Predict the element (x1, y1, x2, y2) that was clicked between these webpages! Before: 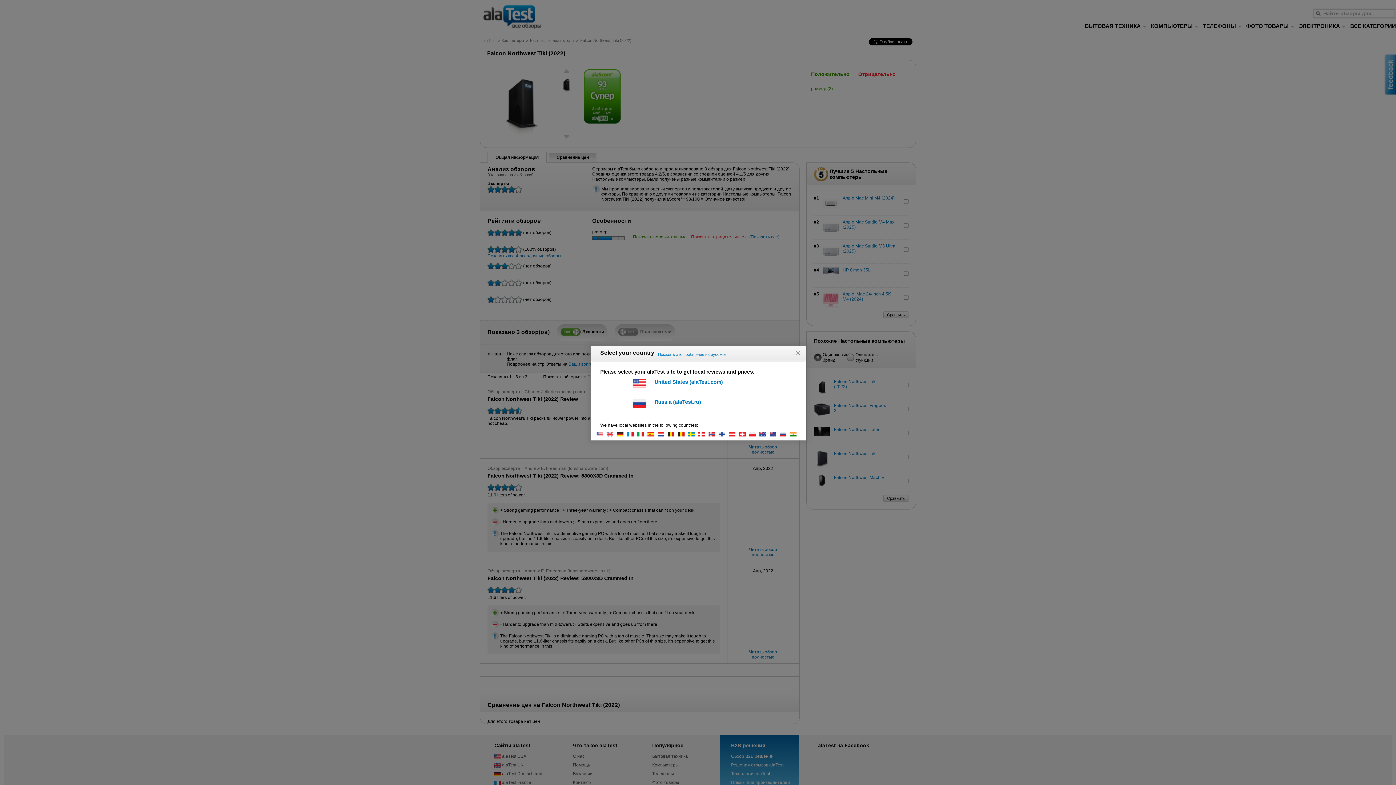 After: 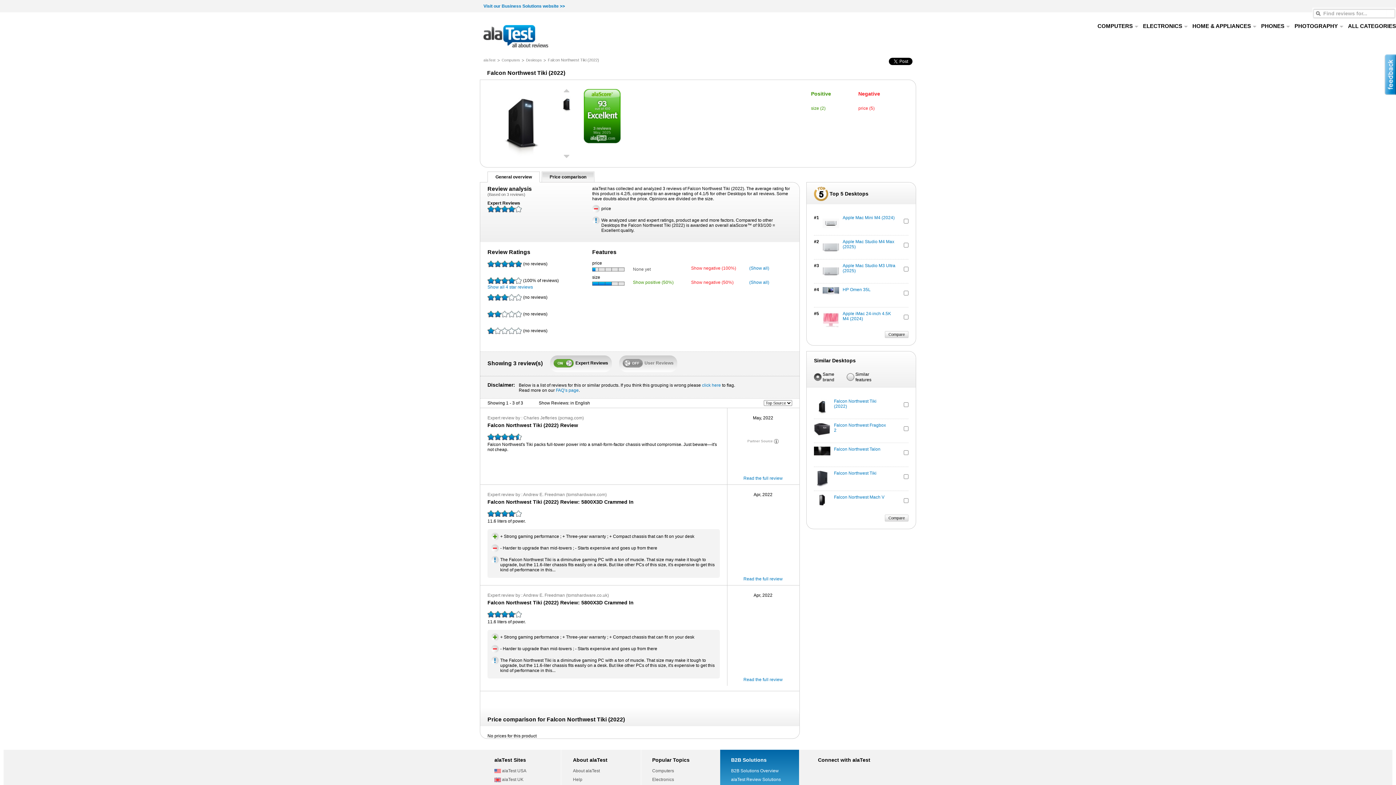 Action: bbox: (596, 431, 606, 436)